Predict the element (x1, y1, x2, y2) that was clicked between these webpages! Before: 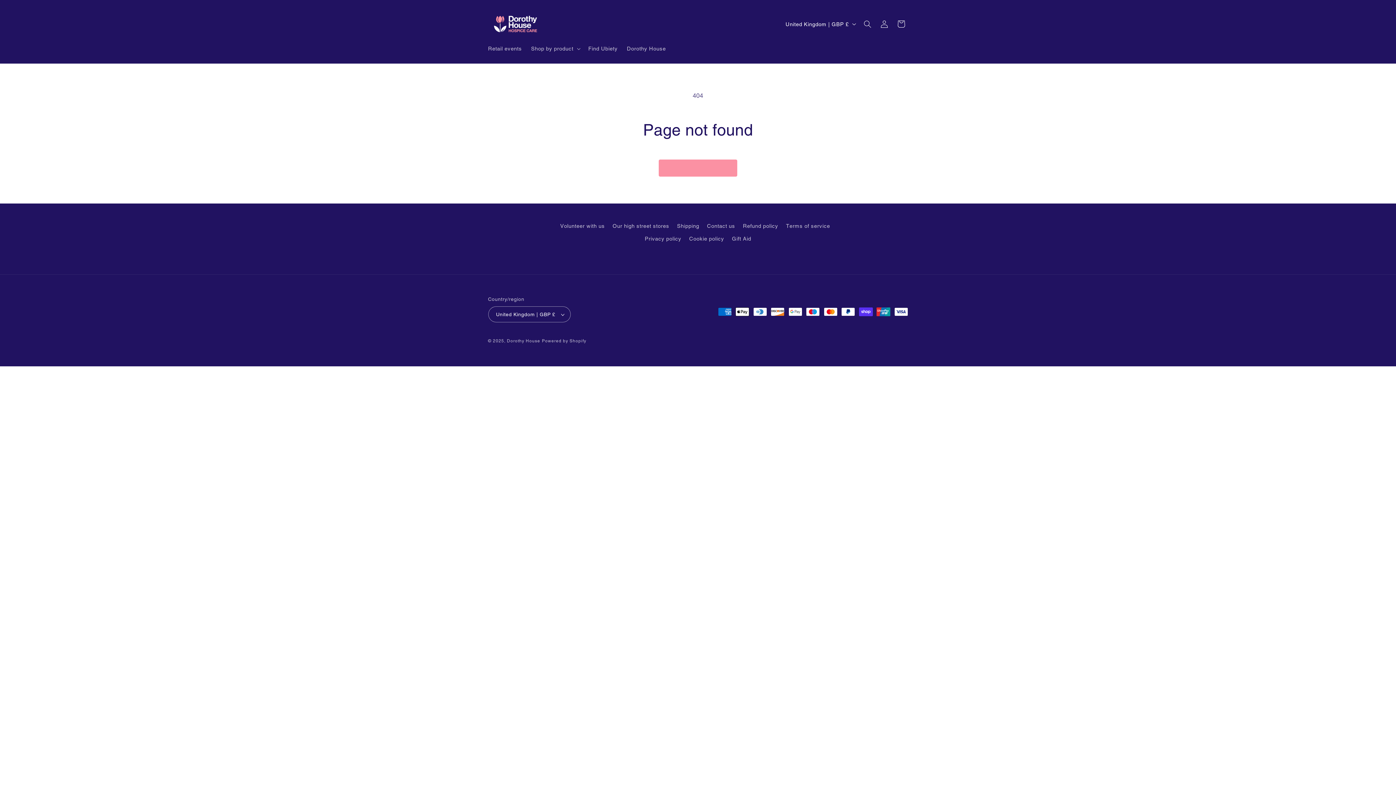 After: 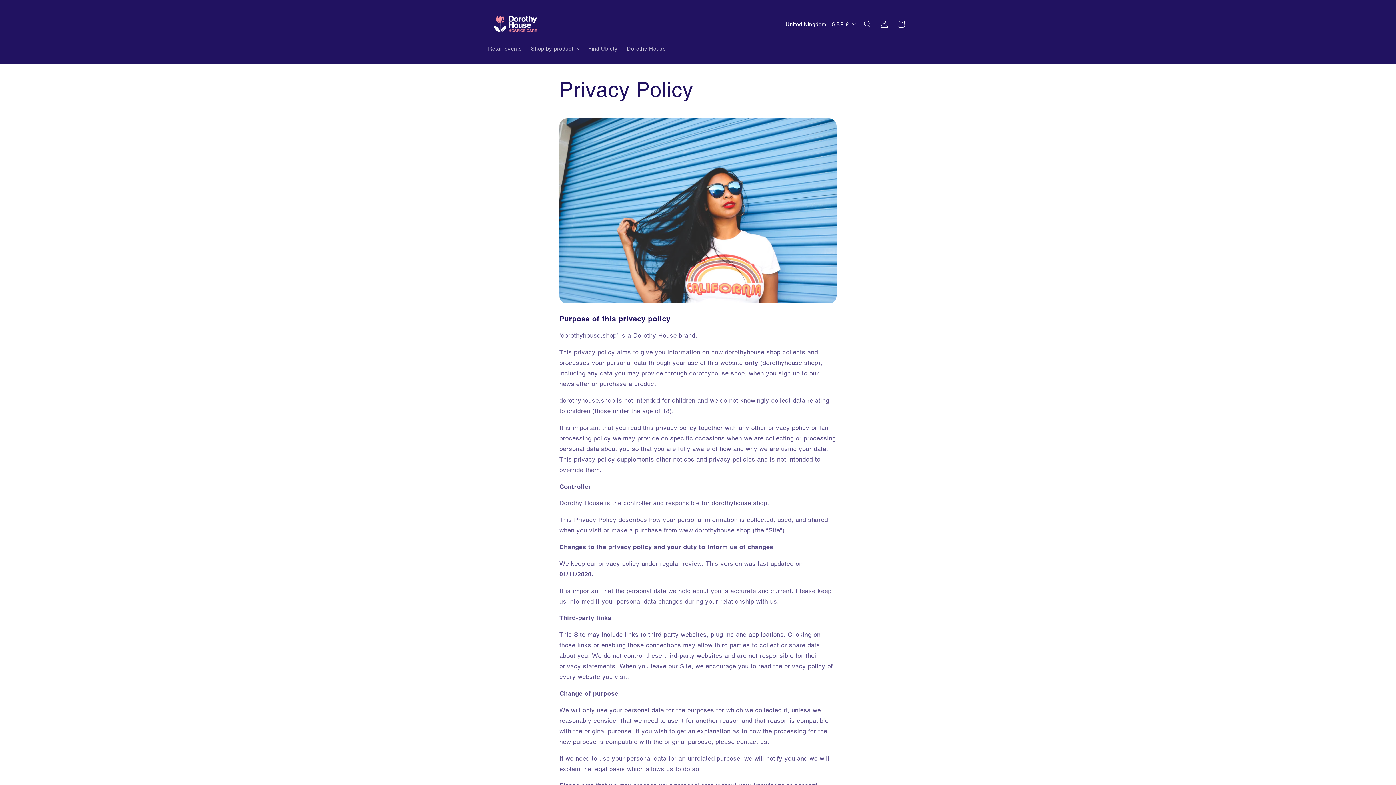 Action: label: Privacy policy bbox: (644, 232, 681, 245)